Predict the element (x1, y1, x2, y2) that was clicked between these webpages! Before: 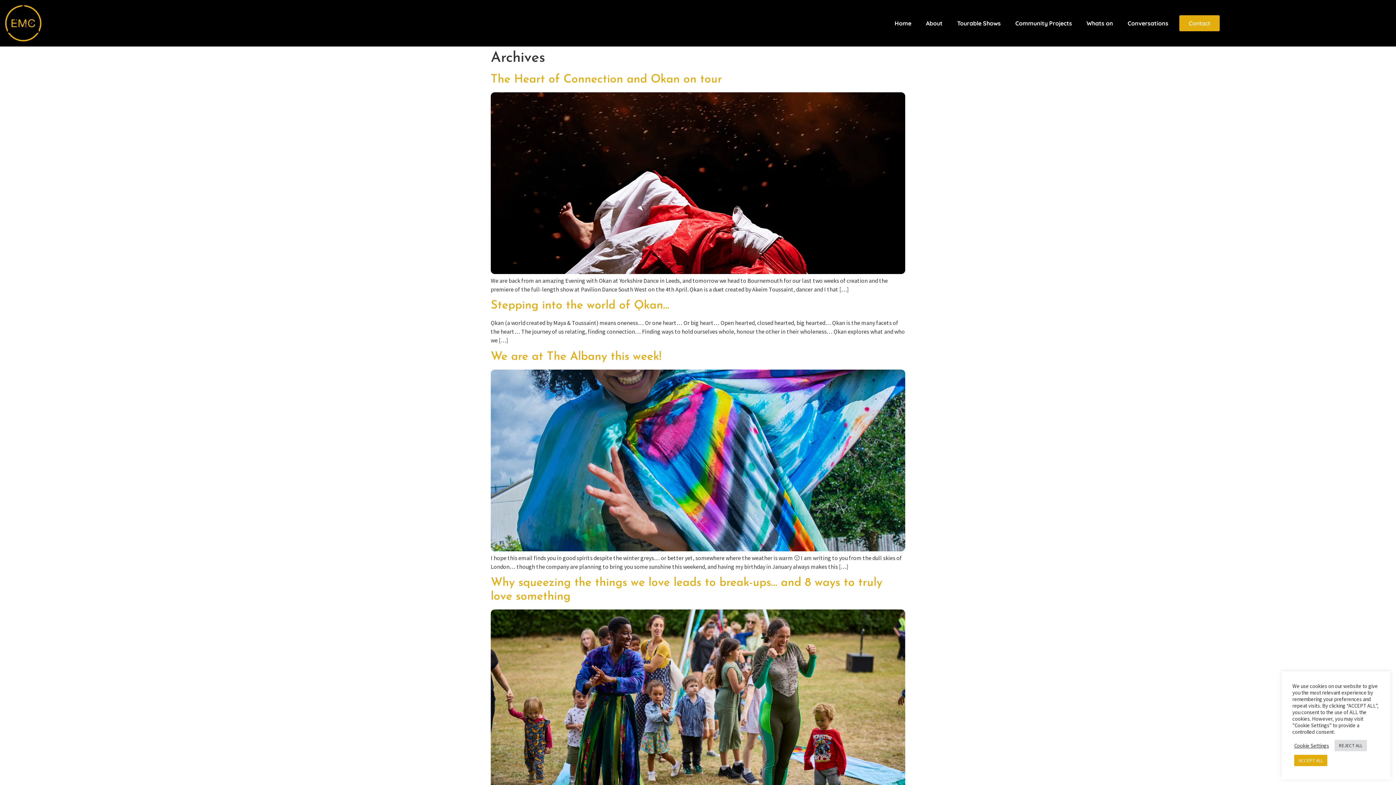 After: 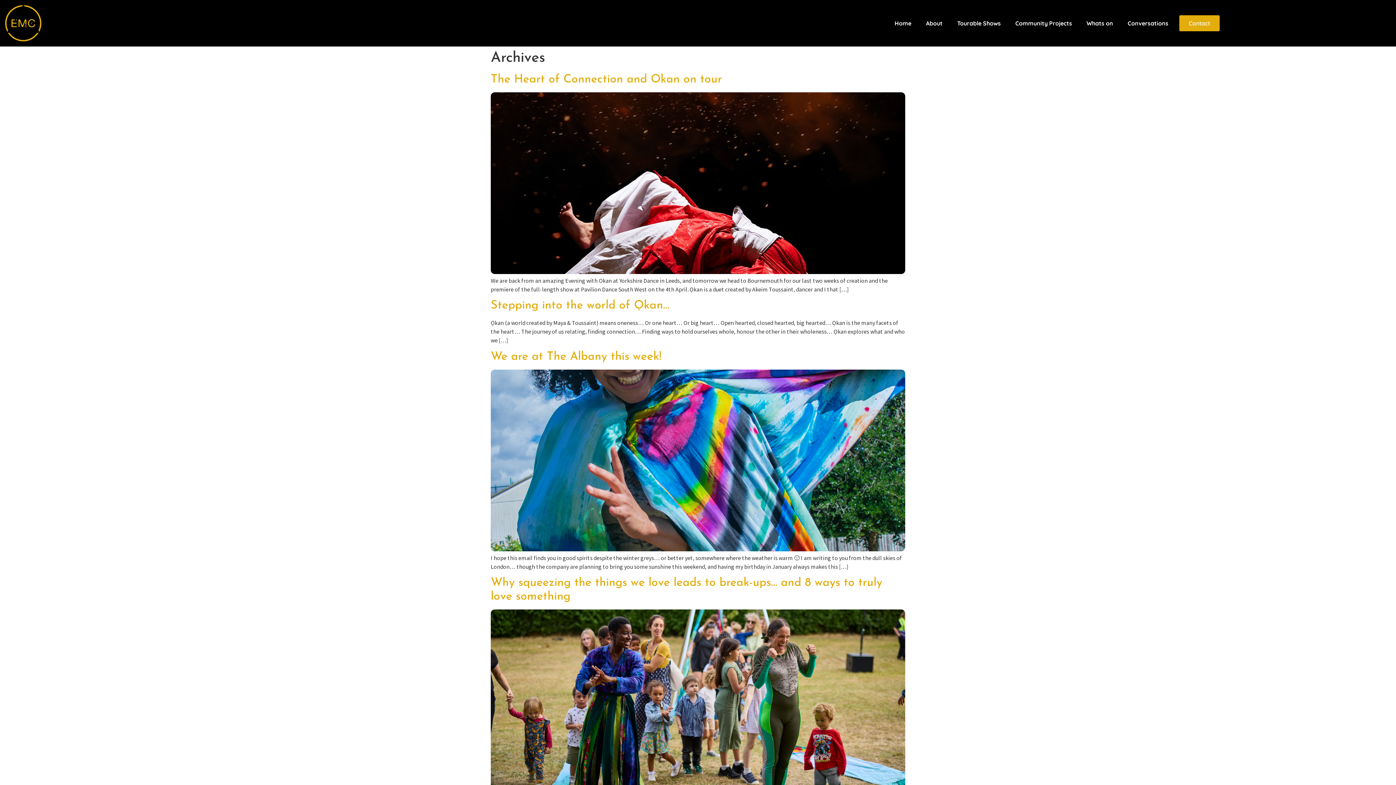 Action: label: REJECT ALL bbox: (1334, 740, 1367, 751)